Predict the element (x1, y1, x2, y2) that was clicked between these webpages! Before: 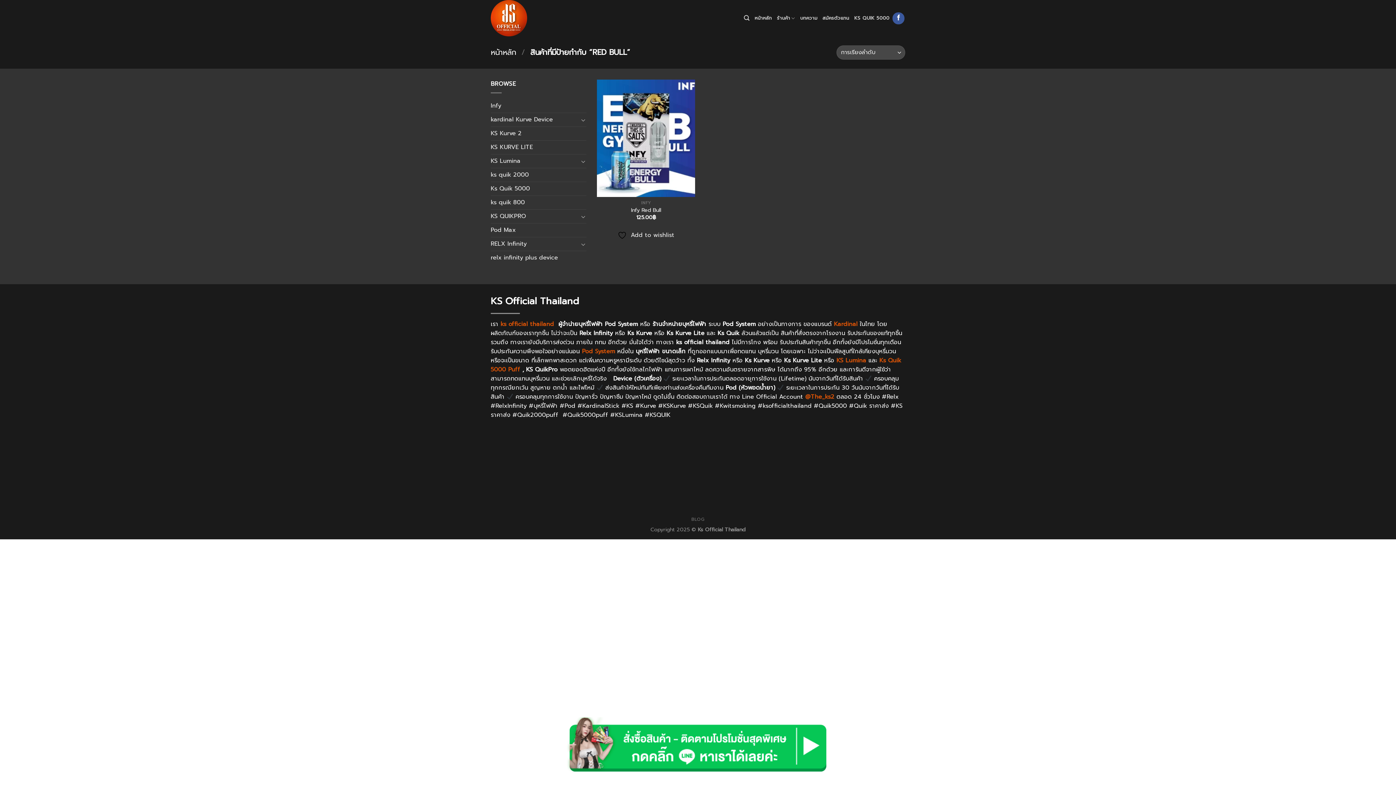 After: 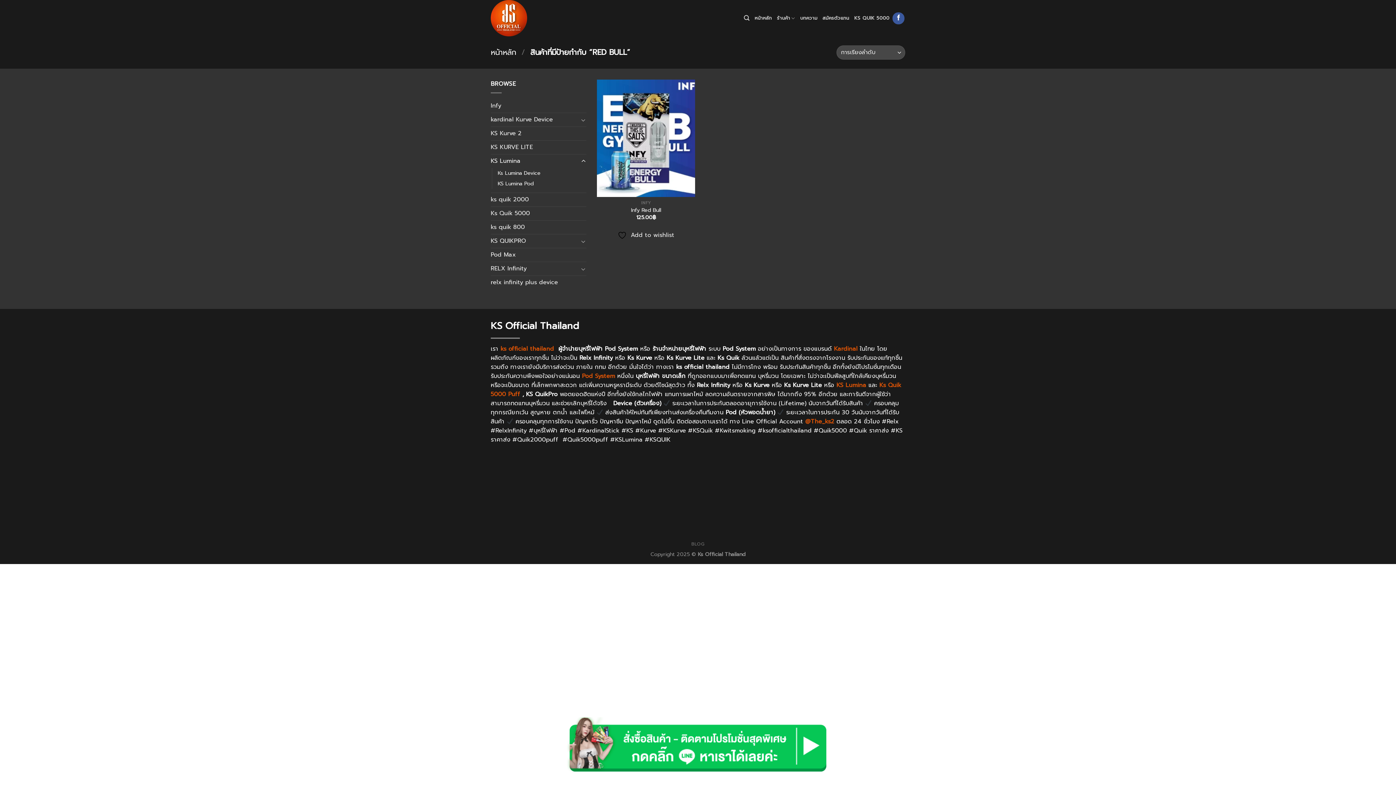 Action: bbox: (580, 157, 586, 165) label: Toggle